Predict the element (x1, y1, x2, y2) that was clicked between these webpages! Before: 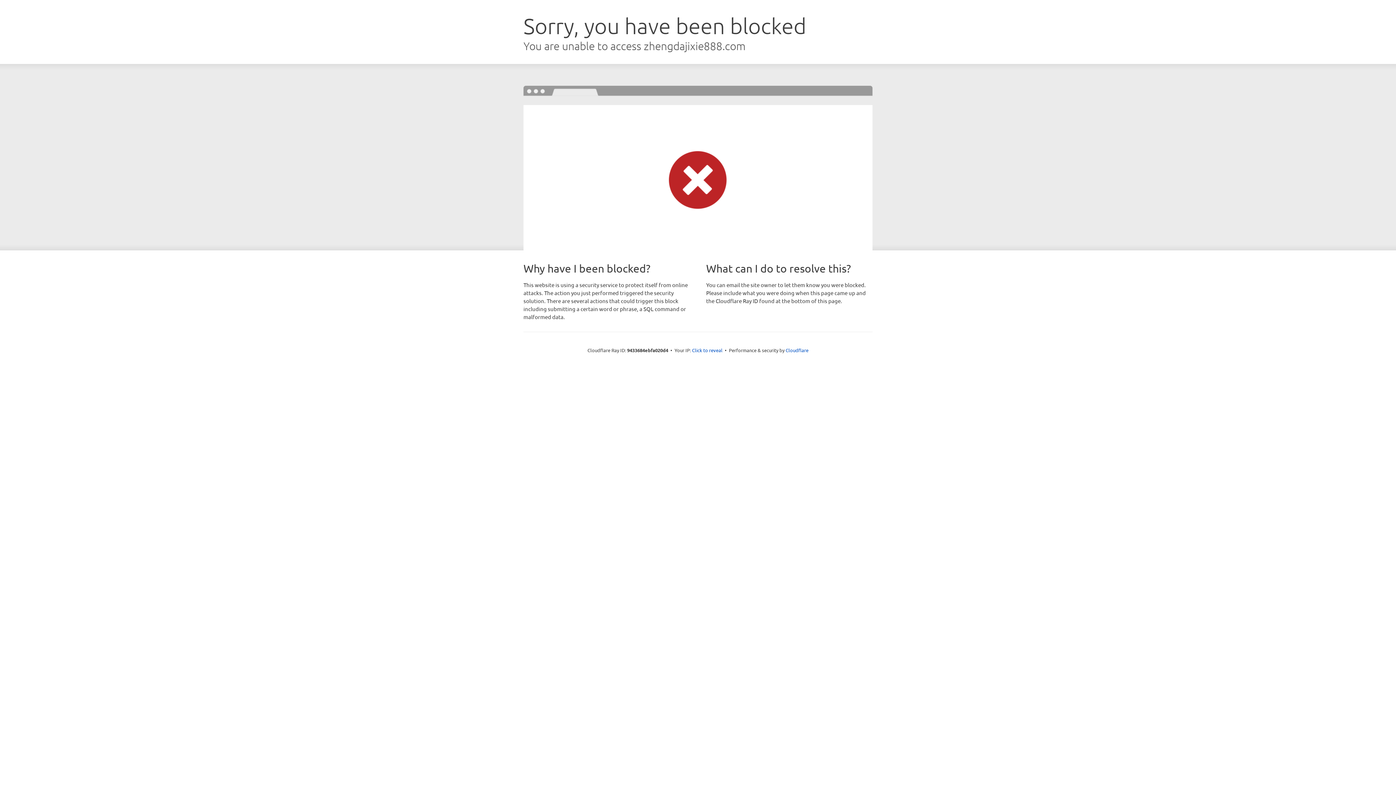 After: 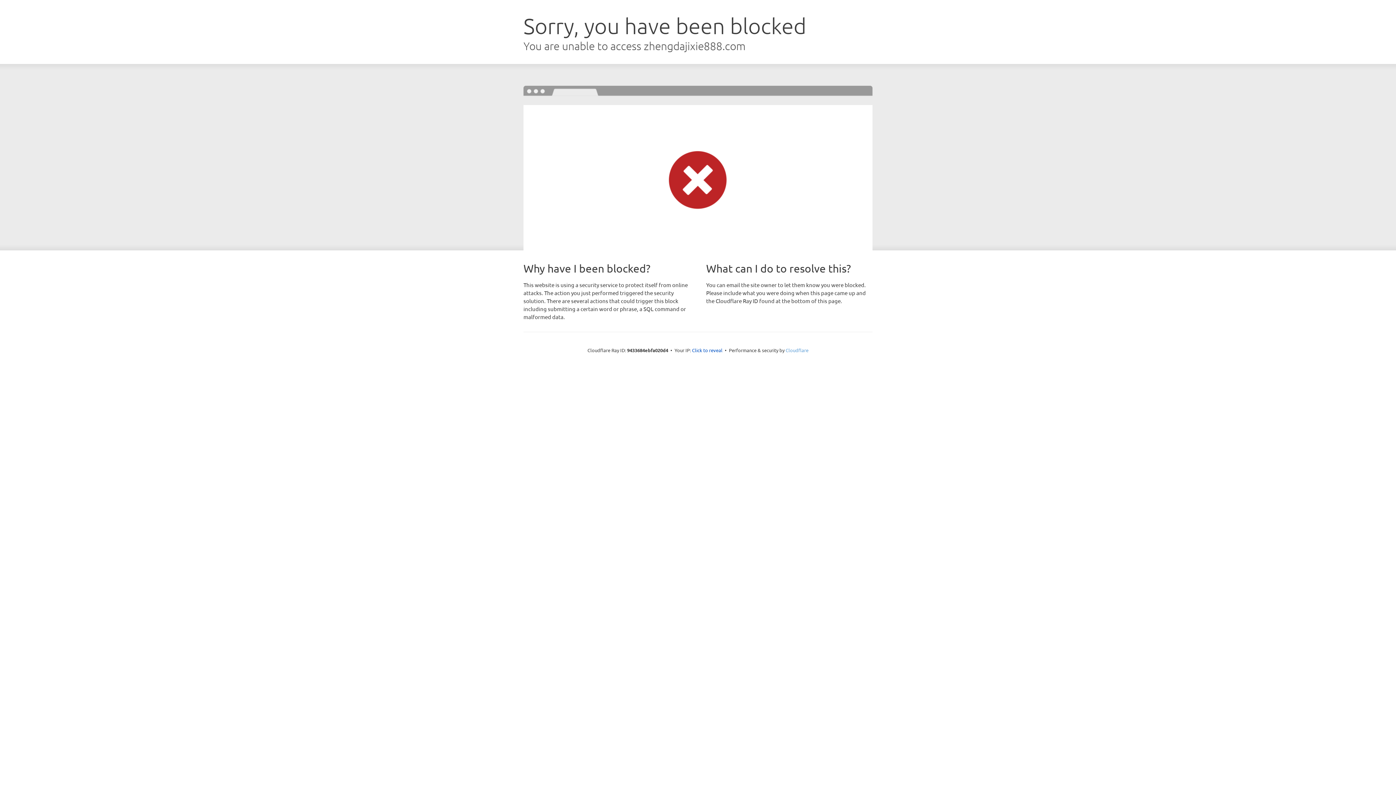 Action: bbox: (785, 347, 808, 353) label: Cloudflare